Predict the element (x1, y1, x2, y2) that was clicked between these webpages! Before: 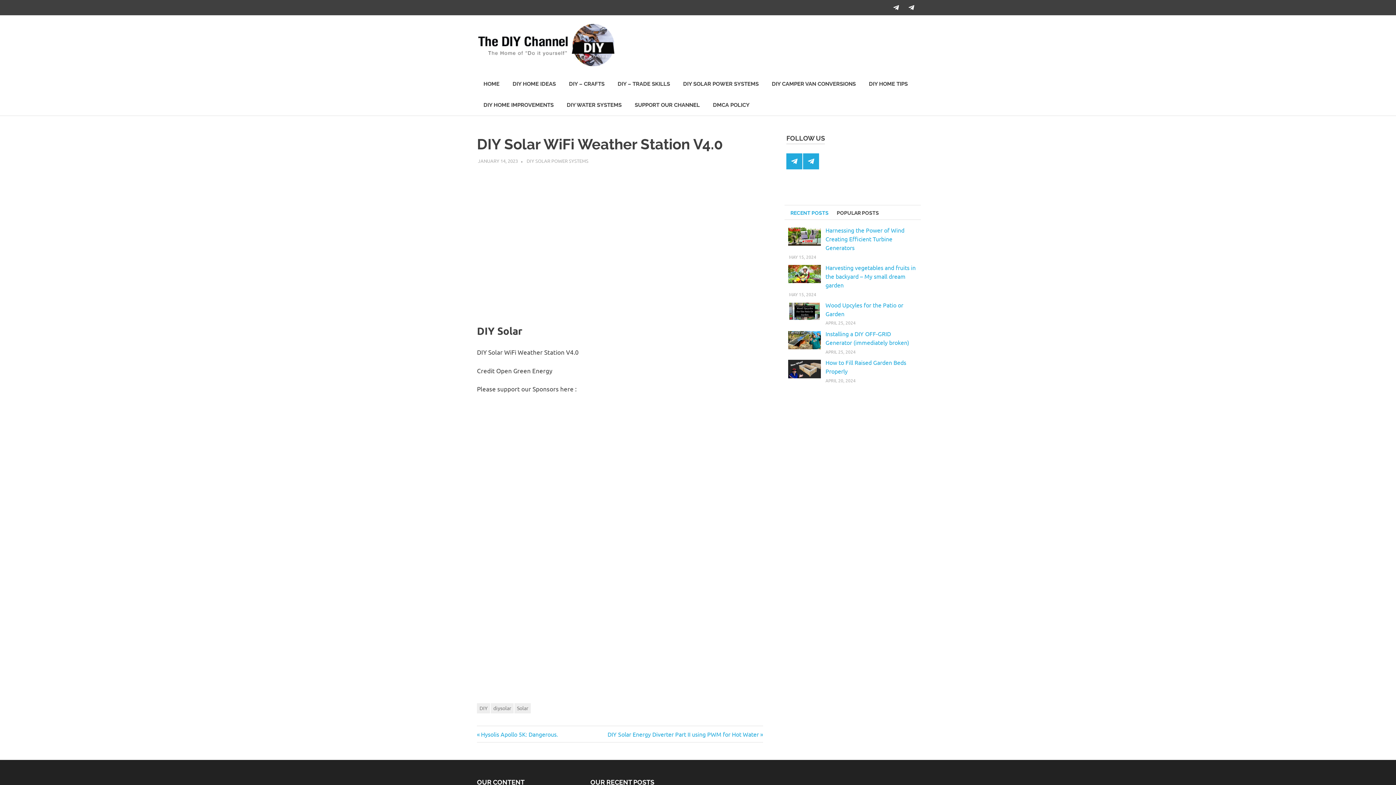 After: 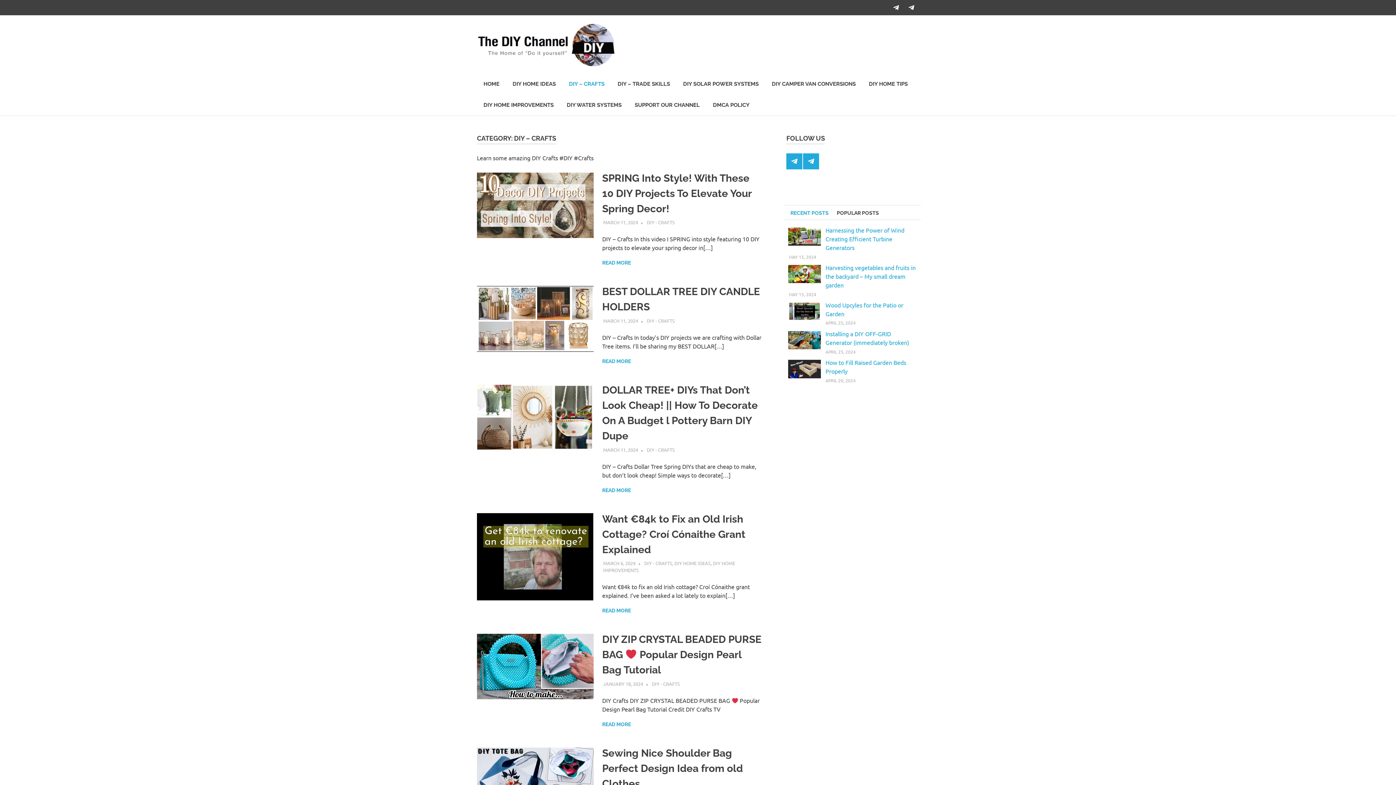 Action: bbox: (562, 73, 611, 94) label: DIY – CRAFTS